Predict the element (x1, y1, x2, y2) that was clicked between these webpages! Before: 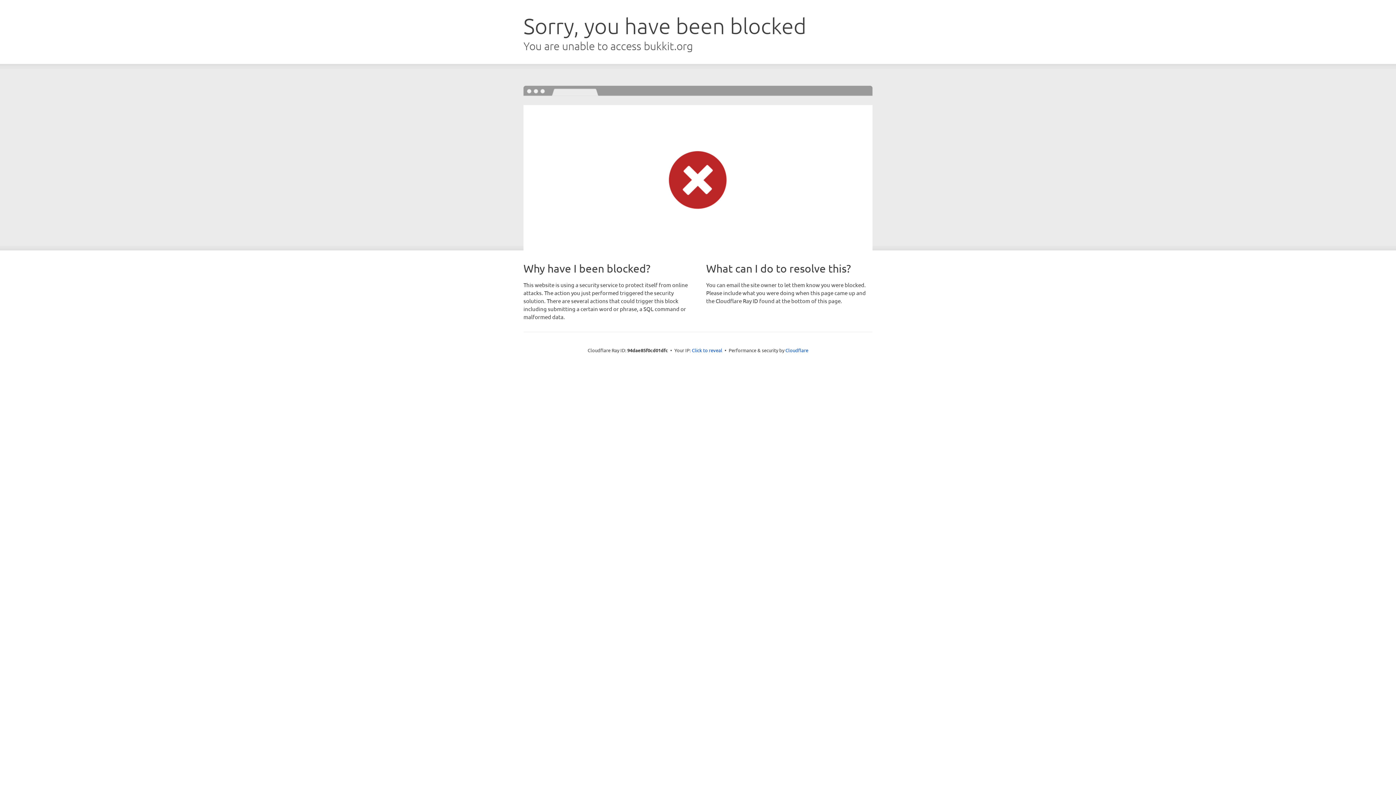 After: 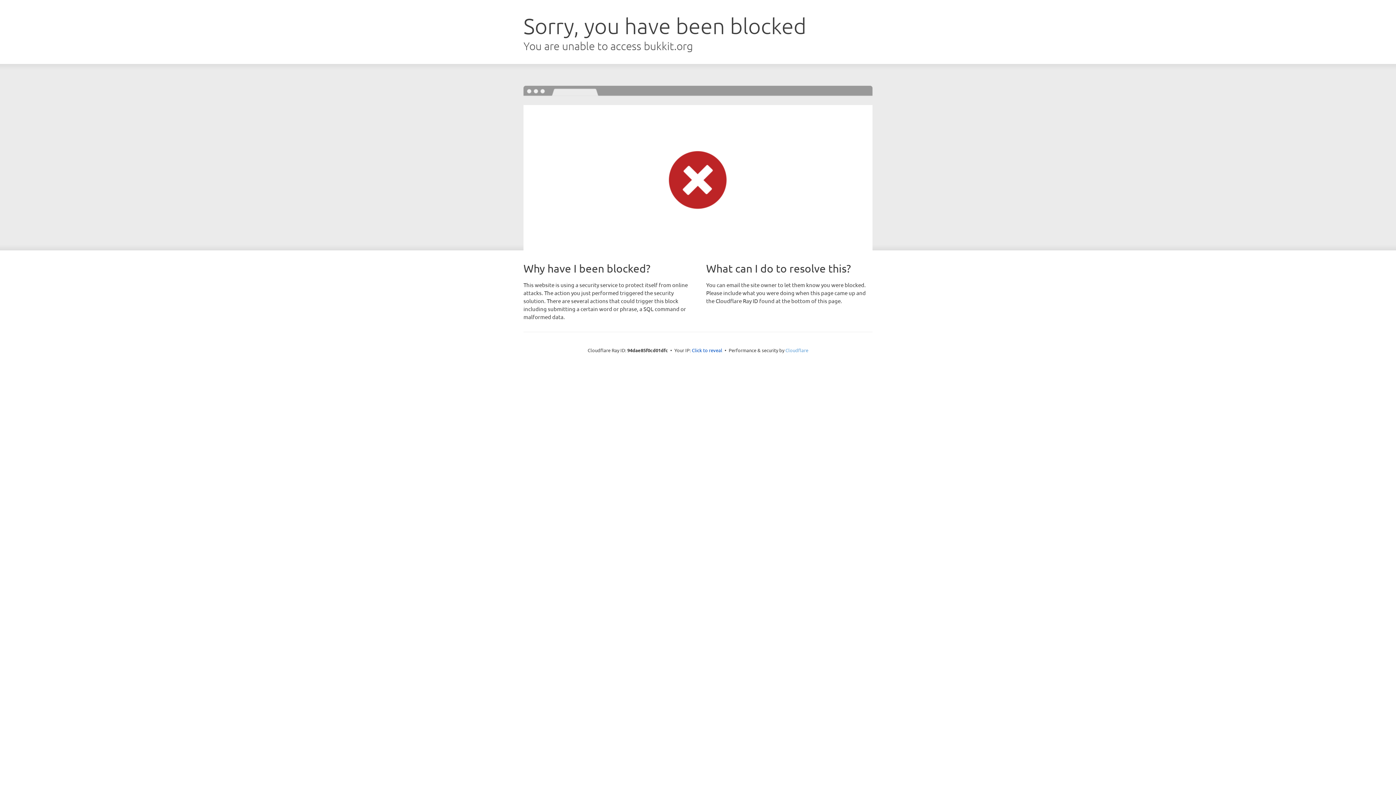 Action: bbox: (785, 347, 808, 353) label: Cloudflare